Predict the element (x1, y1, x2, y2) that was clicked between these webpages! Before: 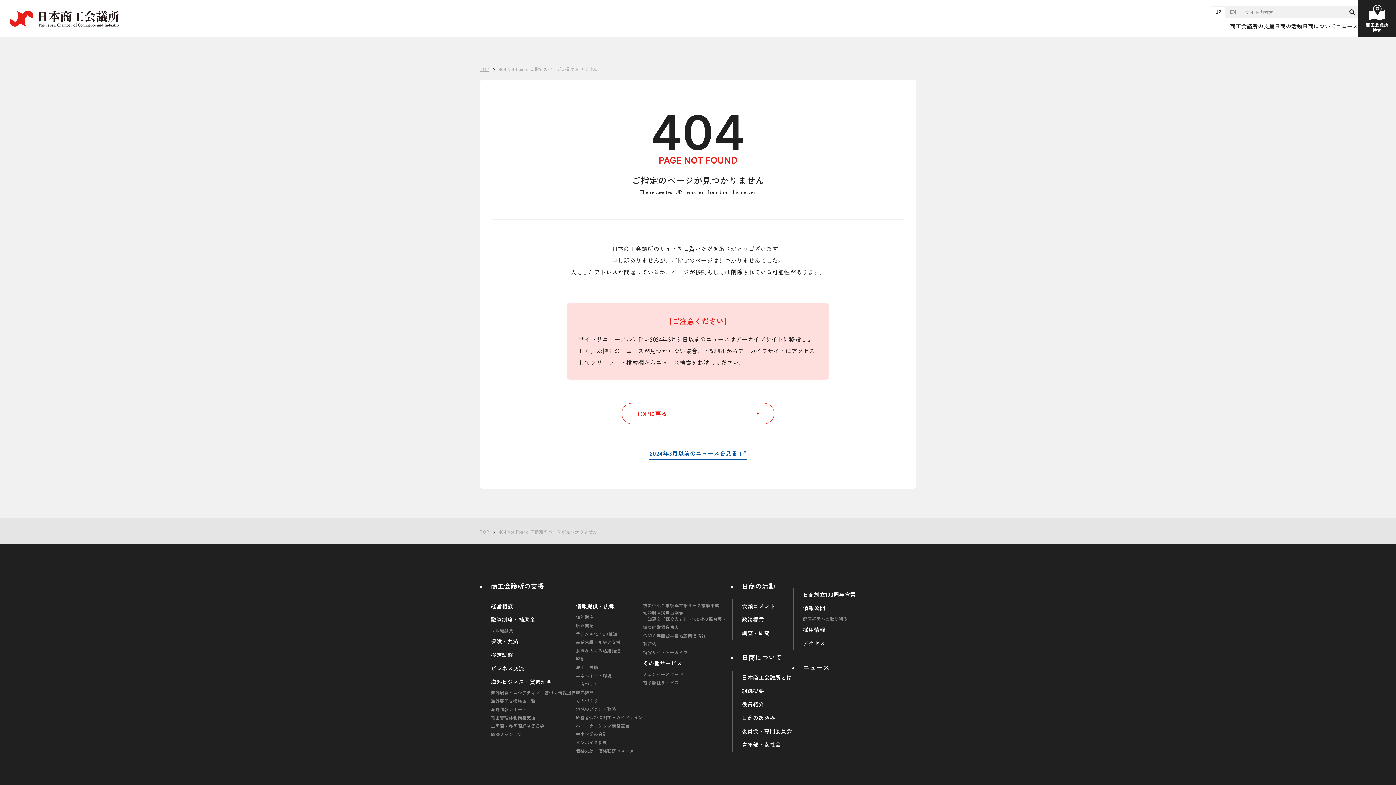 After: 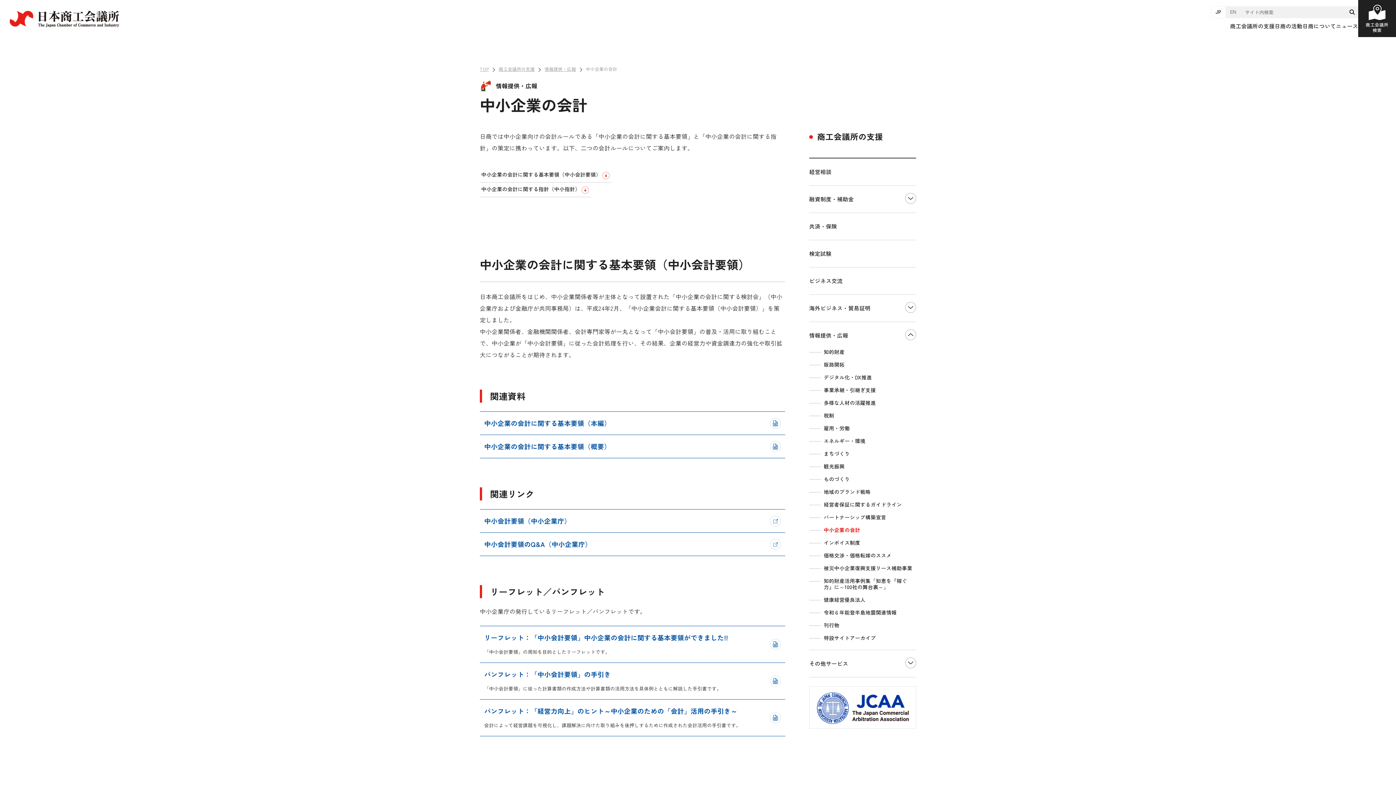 Action: bbox: (576, 731, 607, 737) label: 中小企業の会計